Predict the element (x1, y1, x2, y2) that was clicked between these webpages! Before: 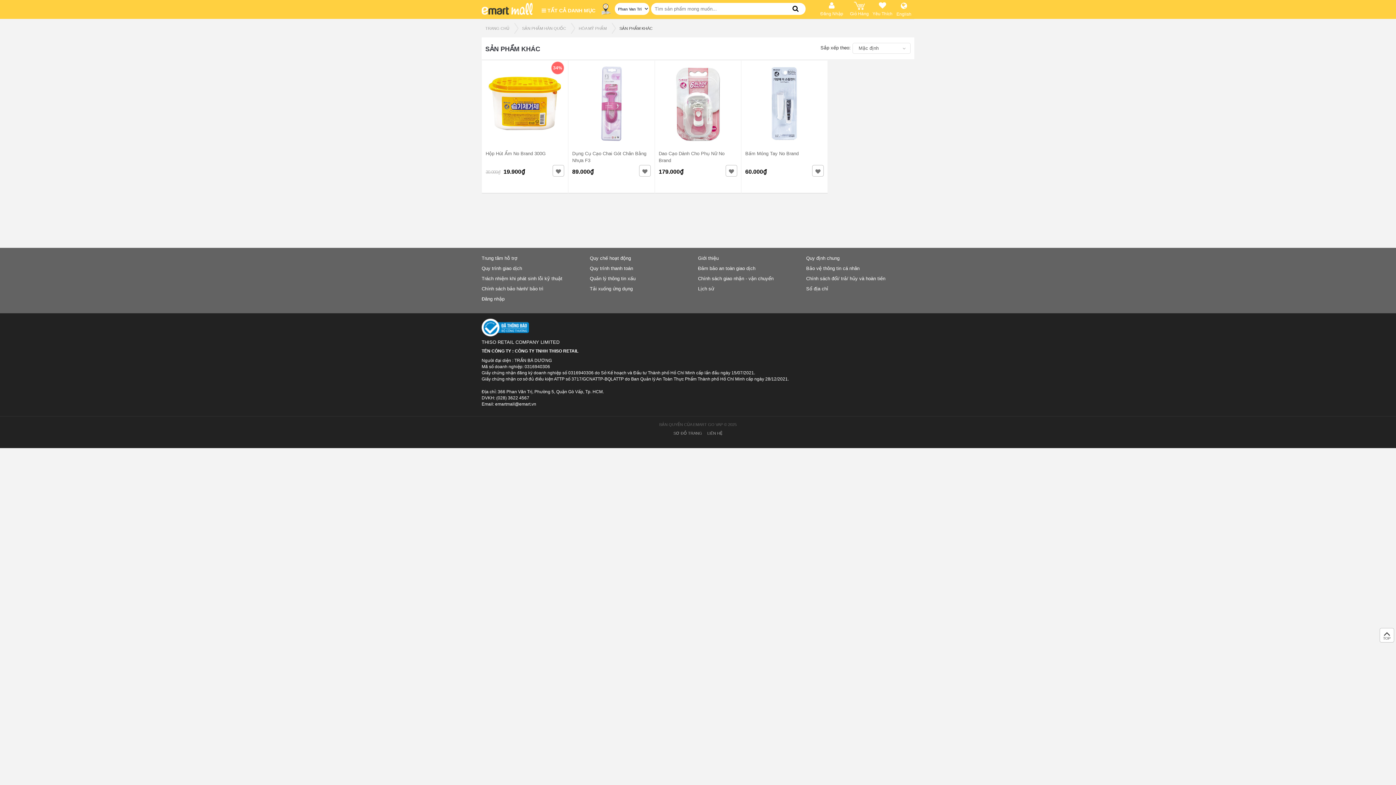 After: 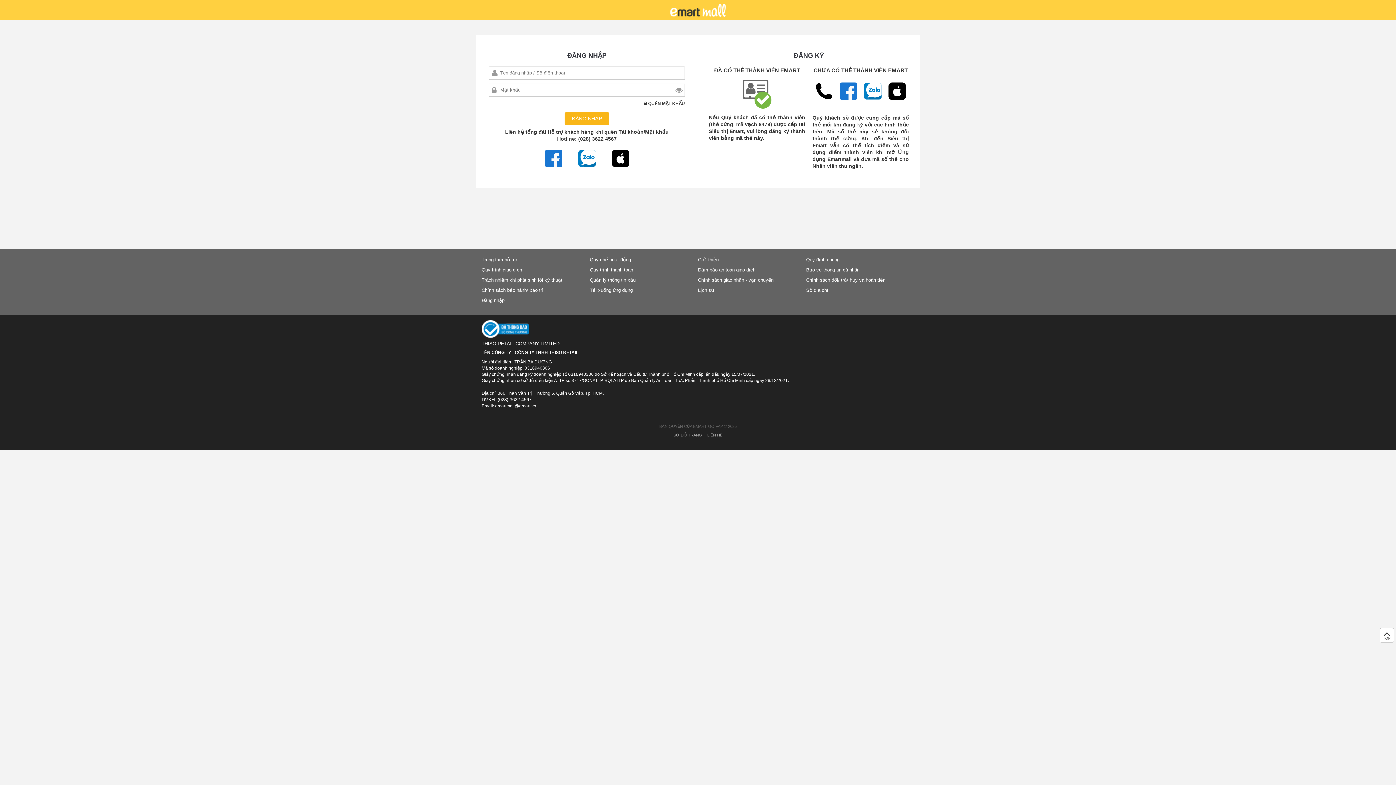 Action: bbox: (854, 2, 865, 7)